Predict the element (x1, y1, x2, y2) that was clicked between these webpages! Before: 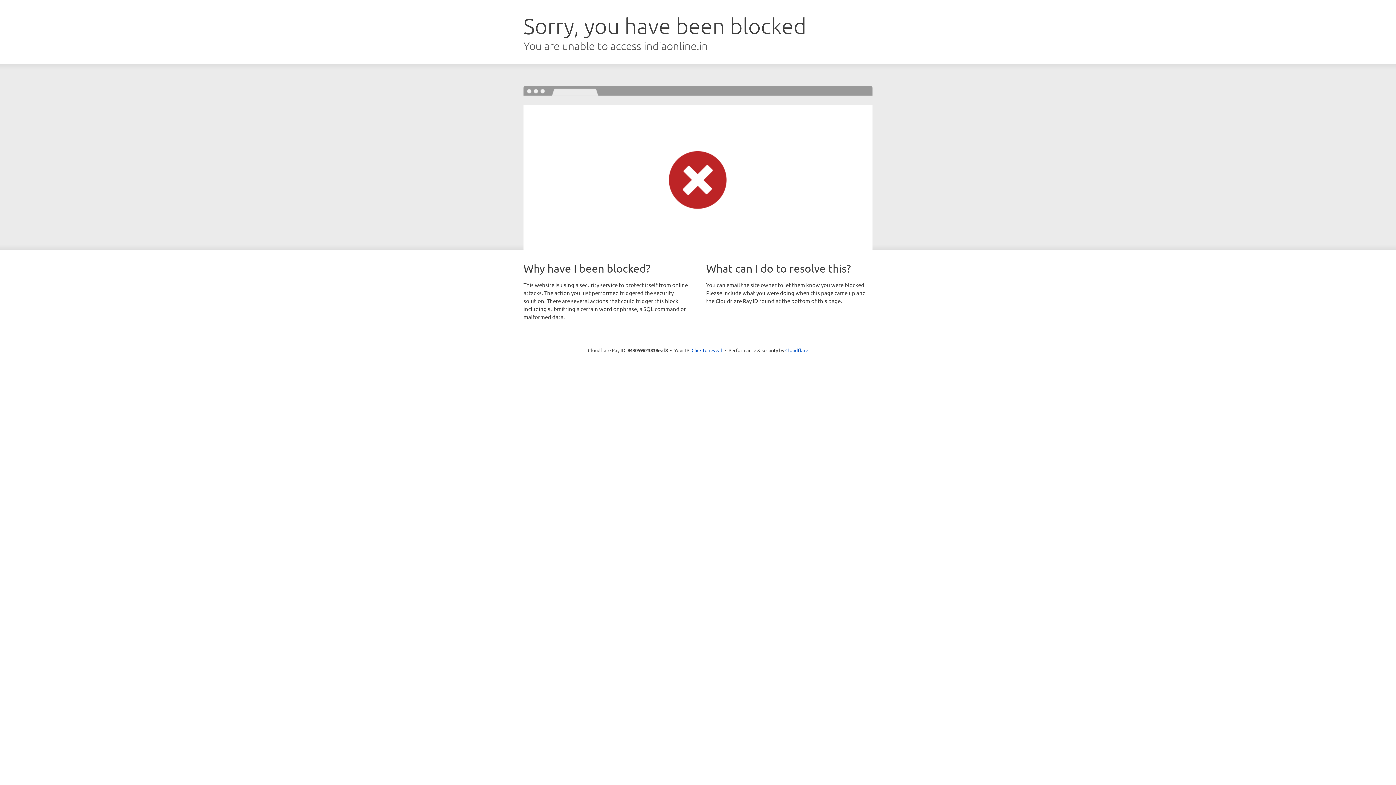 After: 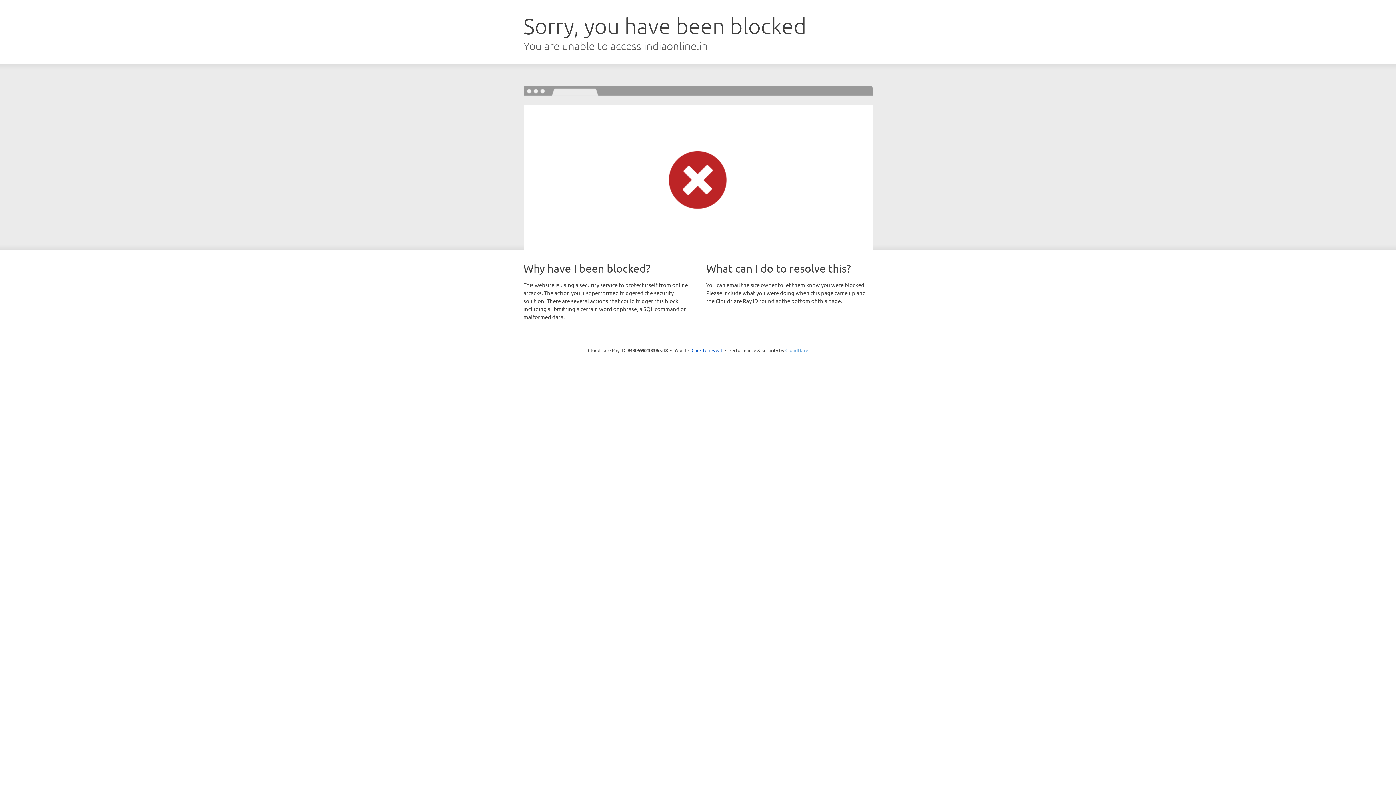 Action: bbox: (785, 347, 808, 353) label: Cloudflare